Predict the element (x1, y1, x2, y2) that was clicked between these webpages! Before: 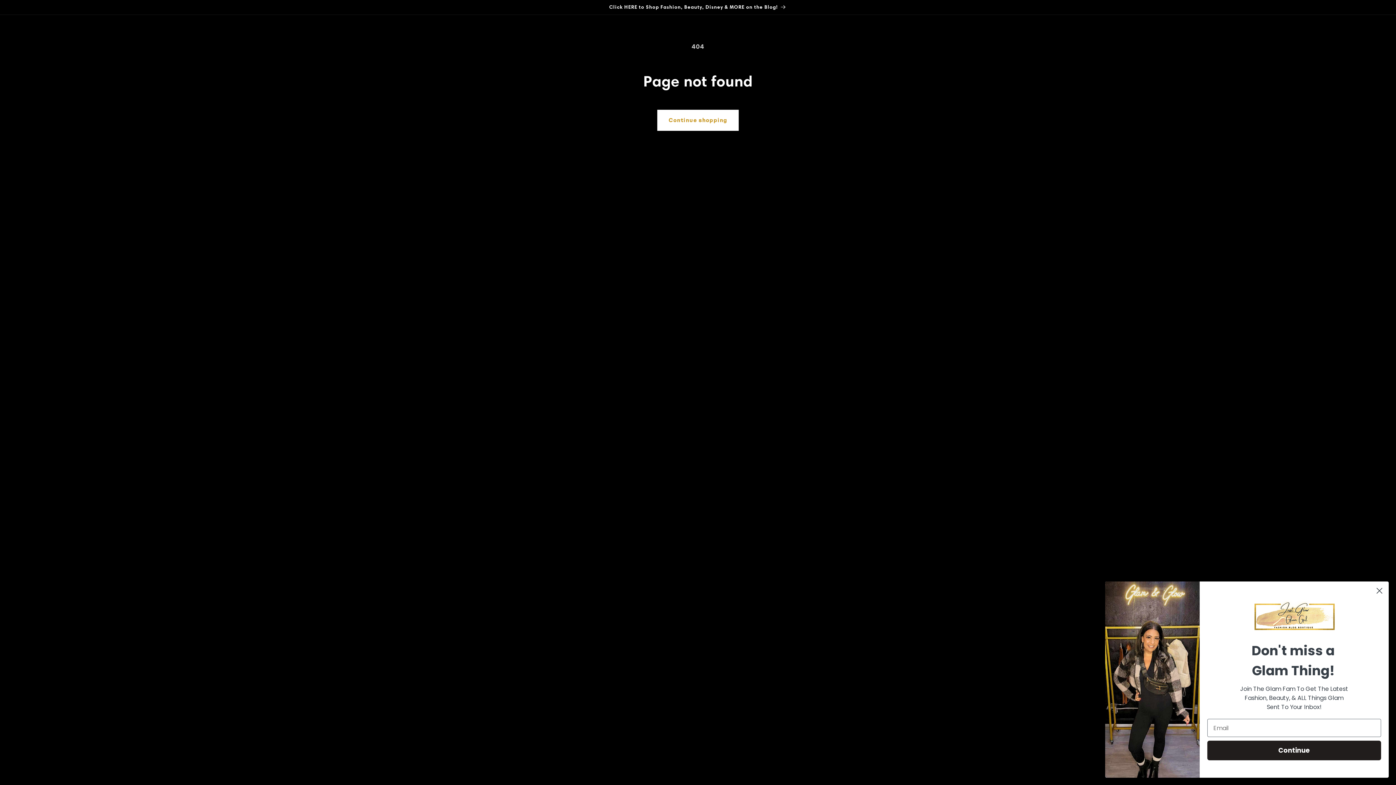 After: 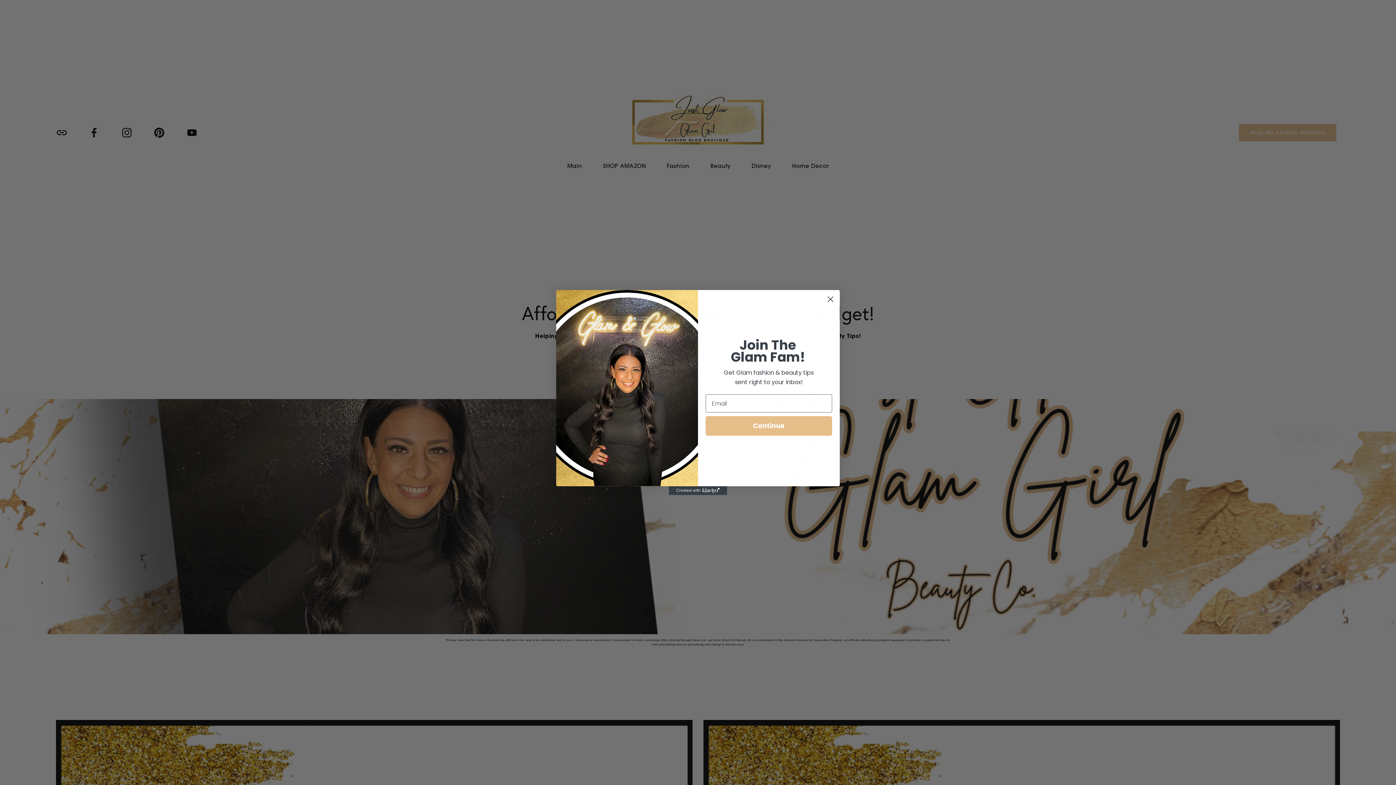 Action: label: Click HERE to Shop Fashion, Beauty, Disney & MORE on the Blog! bbox: (404, 0, 991, 14)